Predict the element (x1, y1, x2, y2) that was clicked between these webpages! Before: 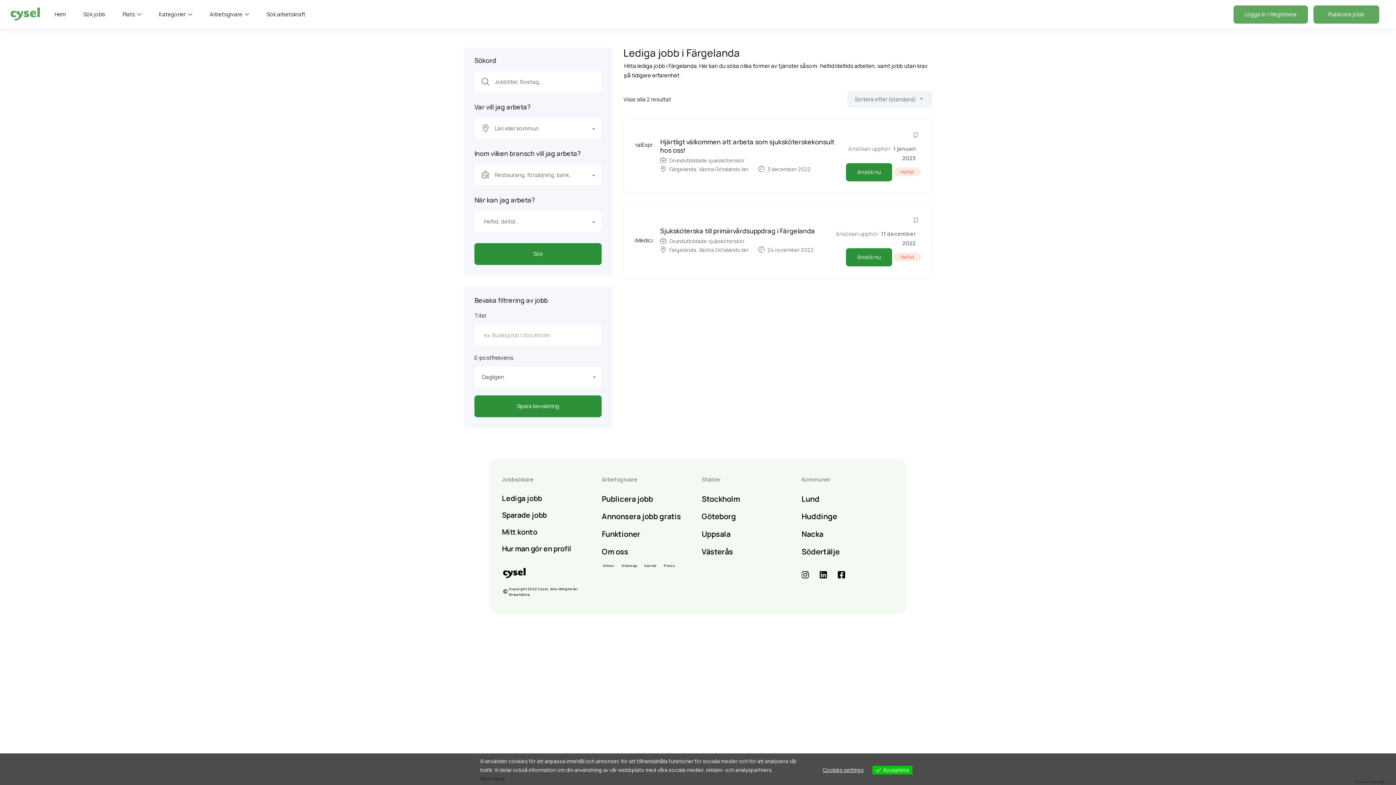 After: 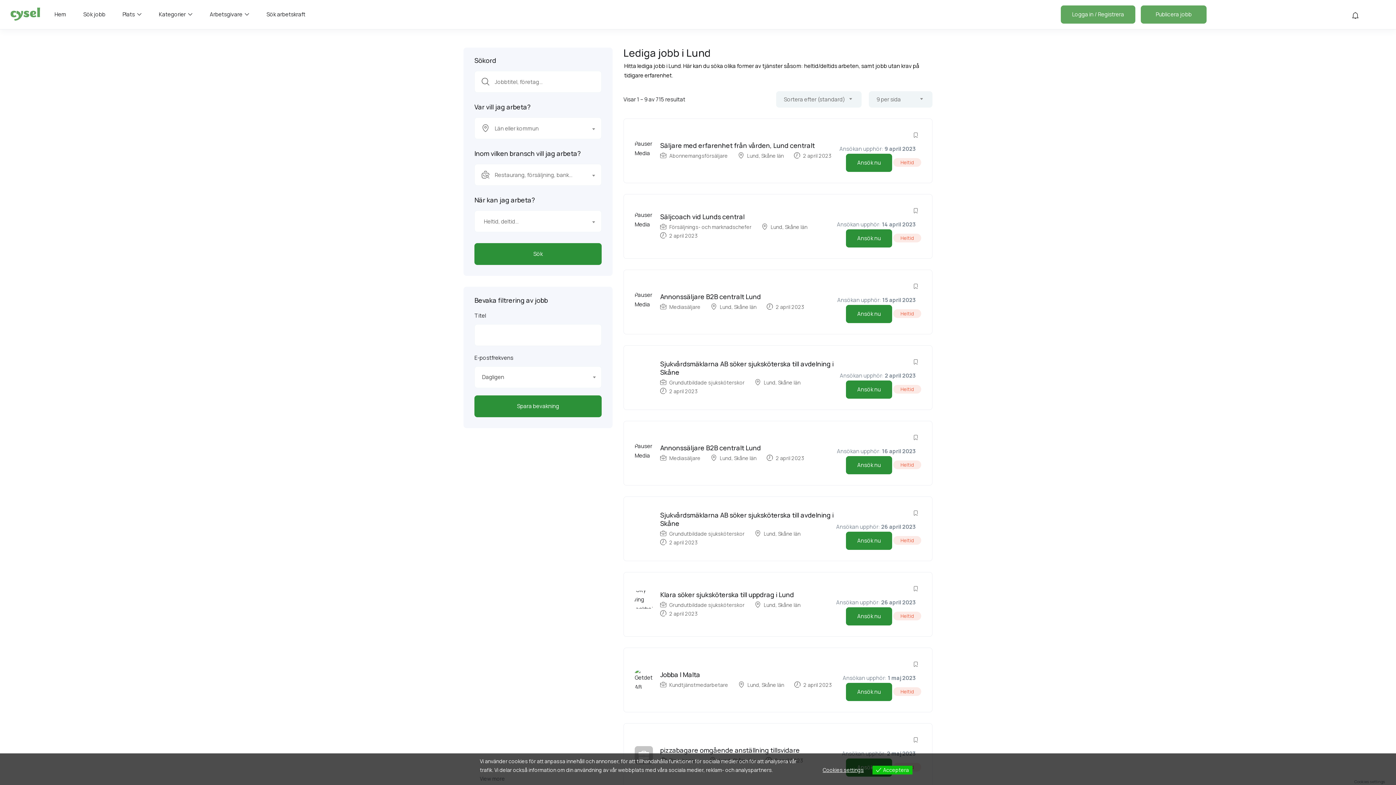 Action: bbox: (801, 492, 819, 505) label: Lund